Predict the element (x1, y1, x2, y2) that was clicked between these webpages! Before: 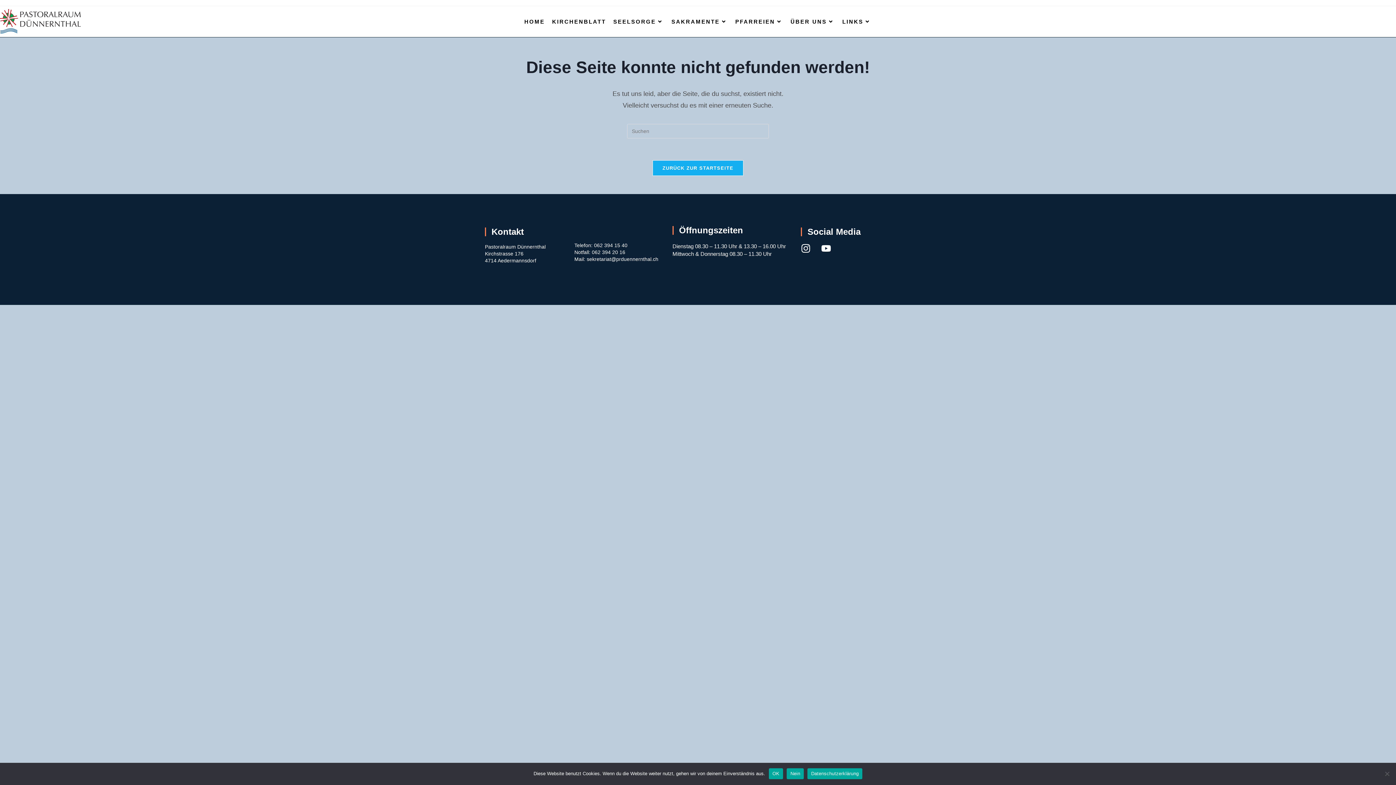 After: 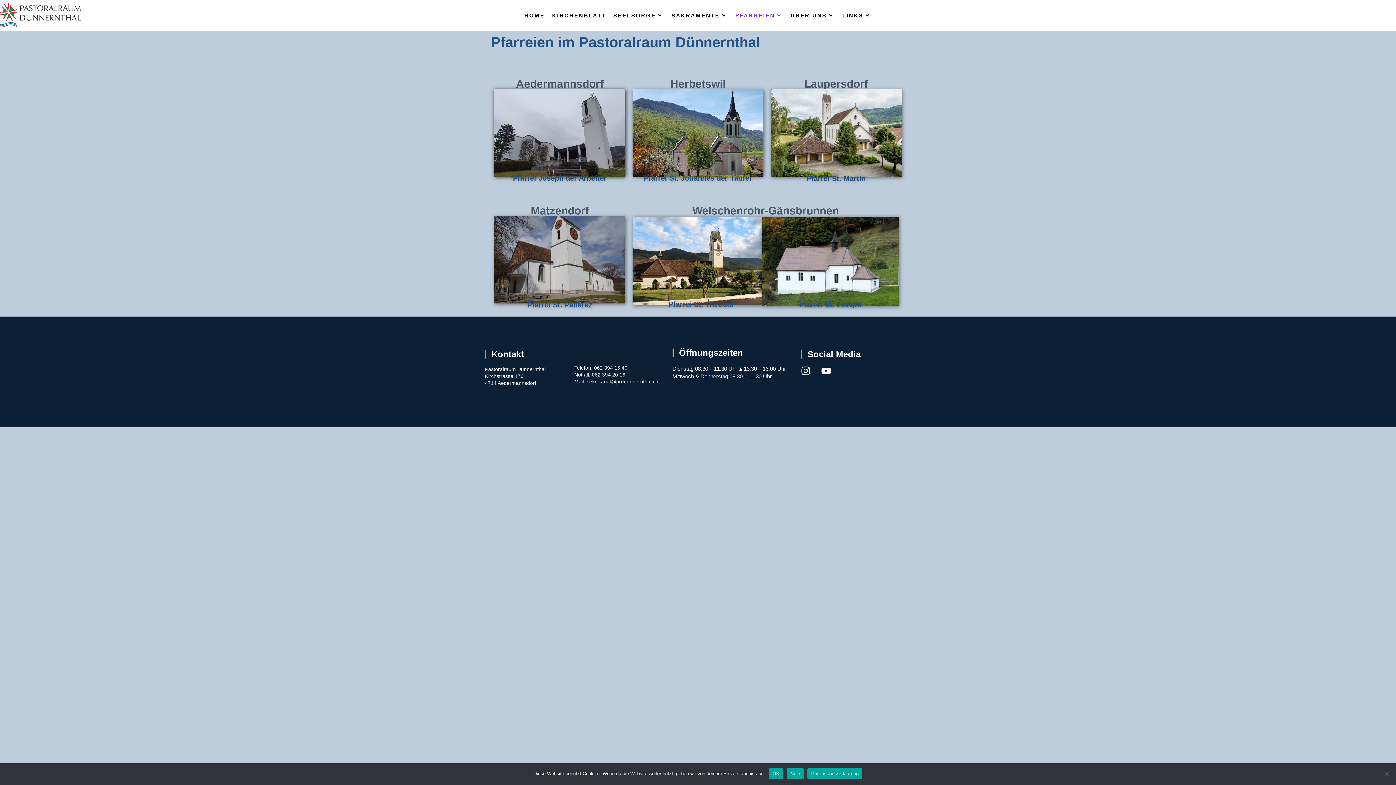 Action: bbox: (731, 6, 787, 37) label: PFARREIEN